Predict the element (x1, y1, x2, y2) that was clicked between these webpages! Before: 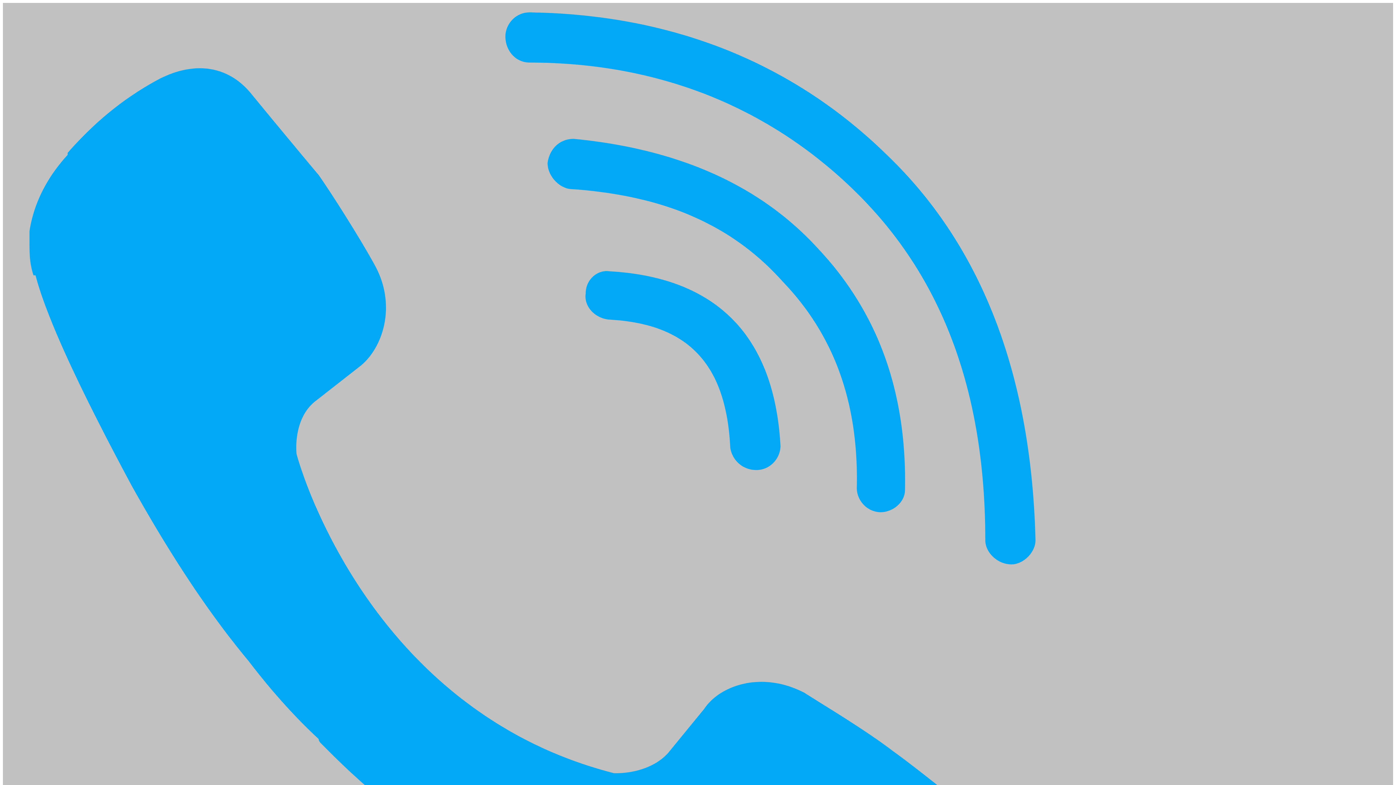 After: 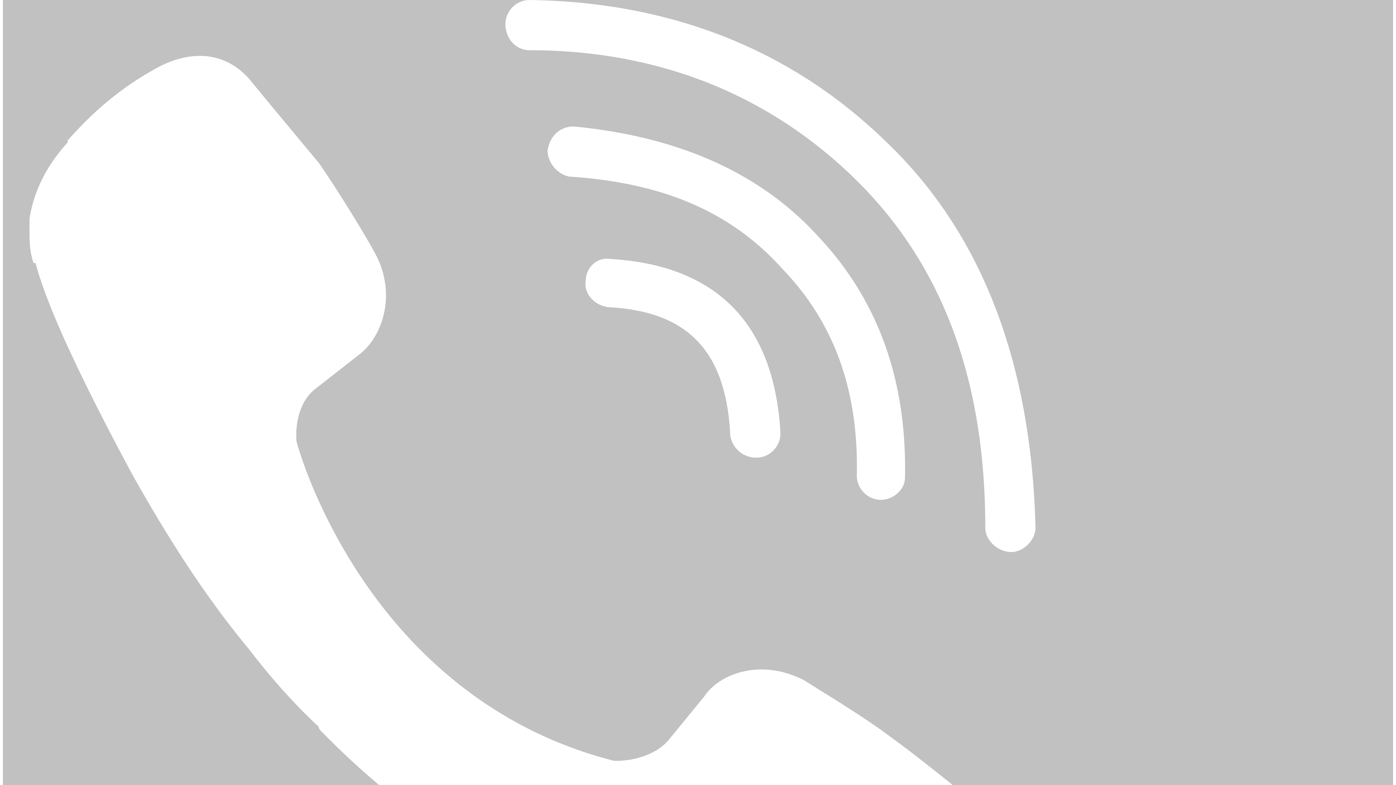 Action: bbox: (17, 12, 1045, 1051) label:  0985-71-2678